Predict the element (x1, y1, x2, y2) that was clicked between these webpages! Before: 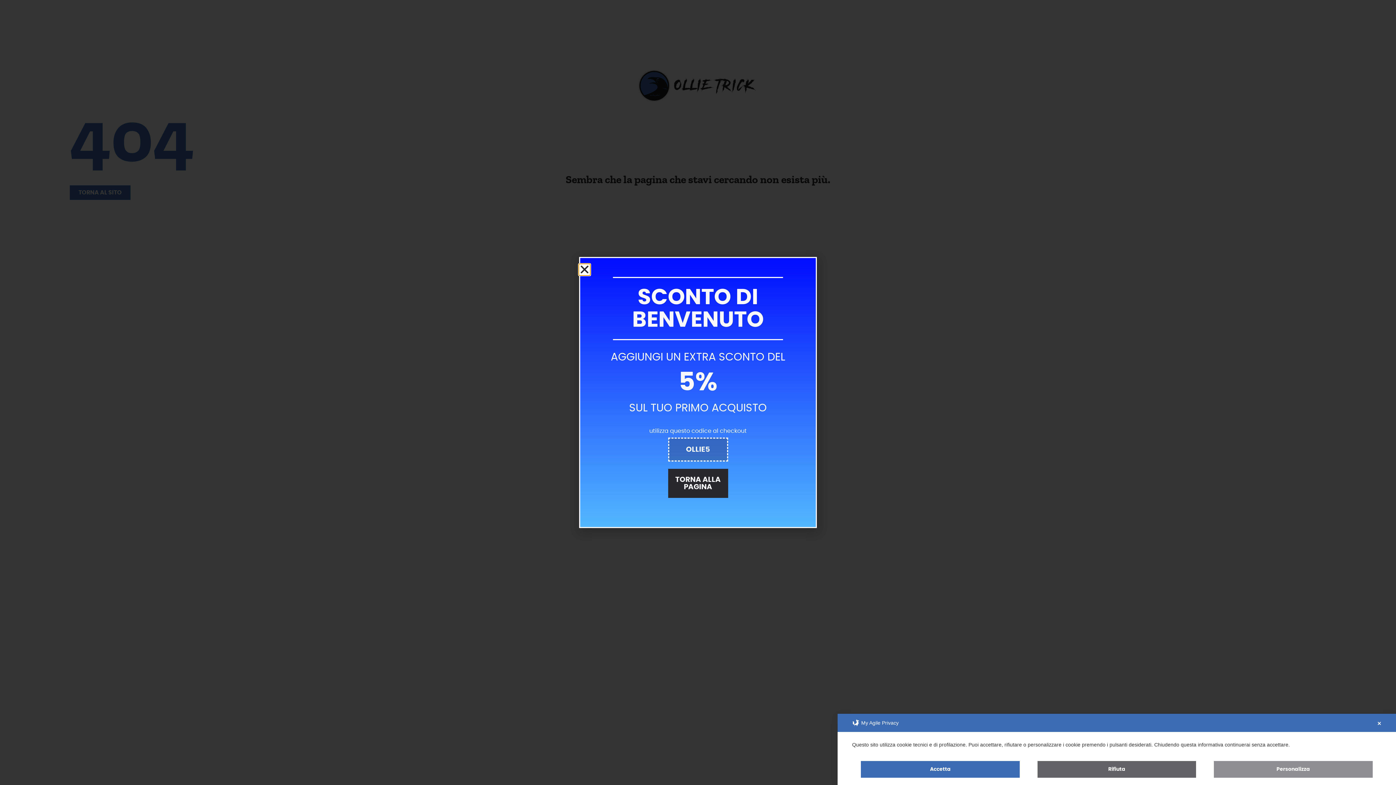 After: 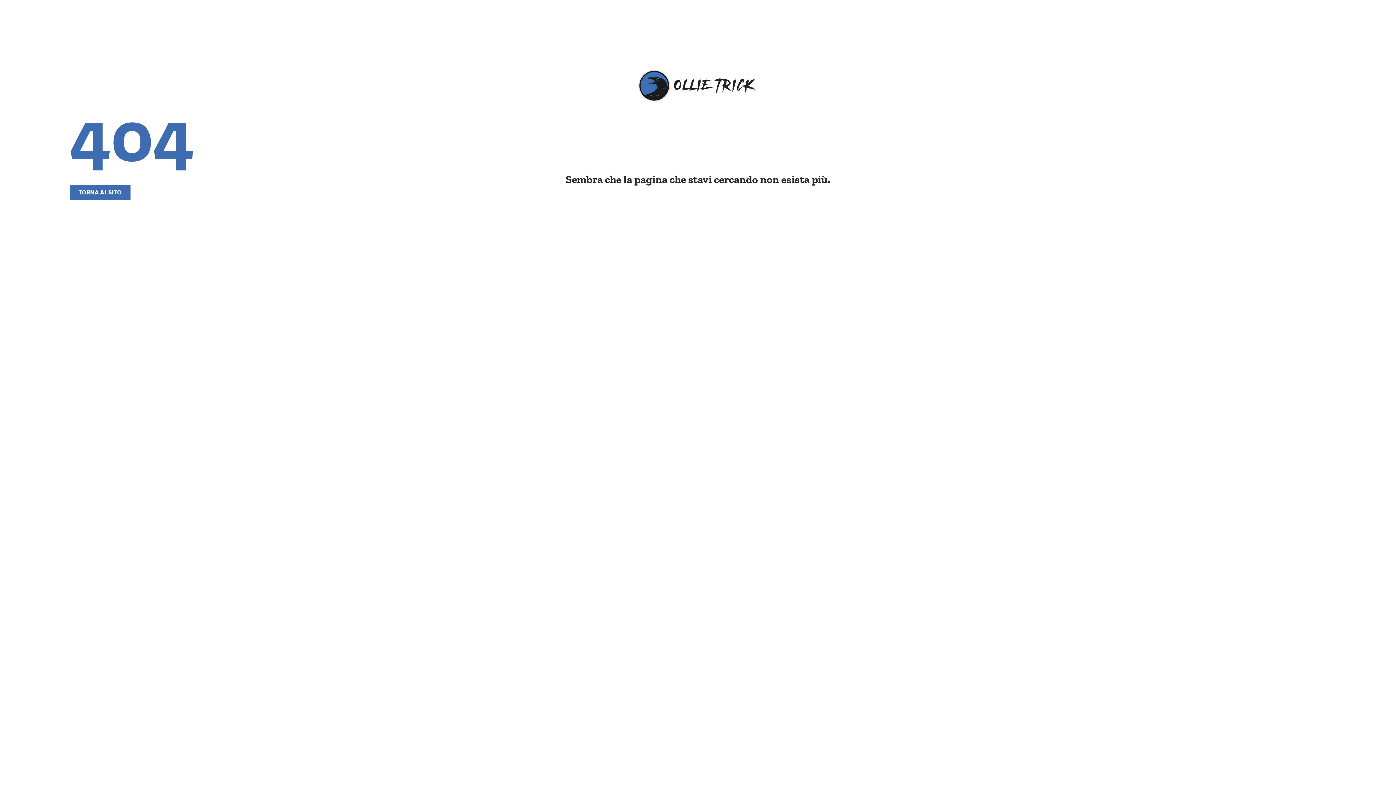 Action: bbox: (861, 761, 1020, 778) label: Accetta